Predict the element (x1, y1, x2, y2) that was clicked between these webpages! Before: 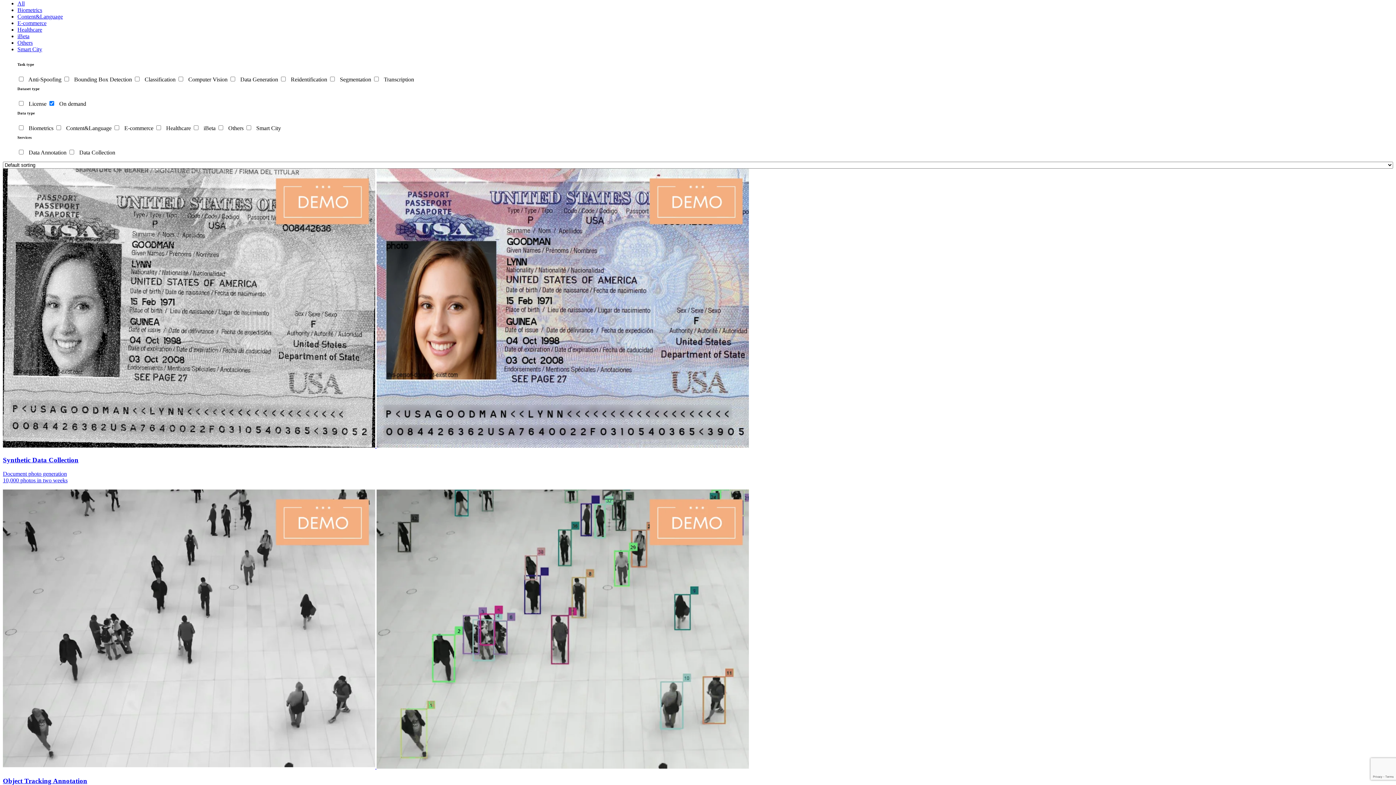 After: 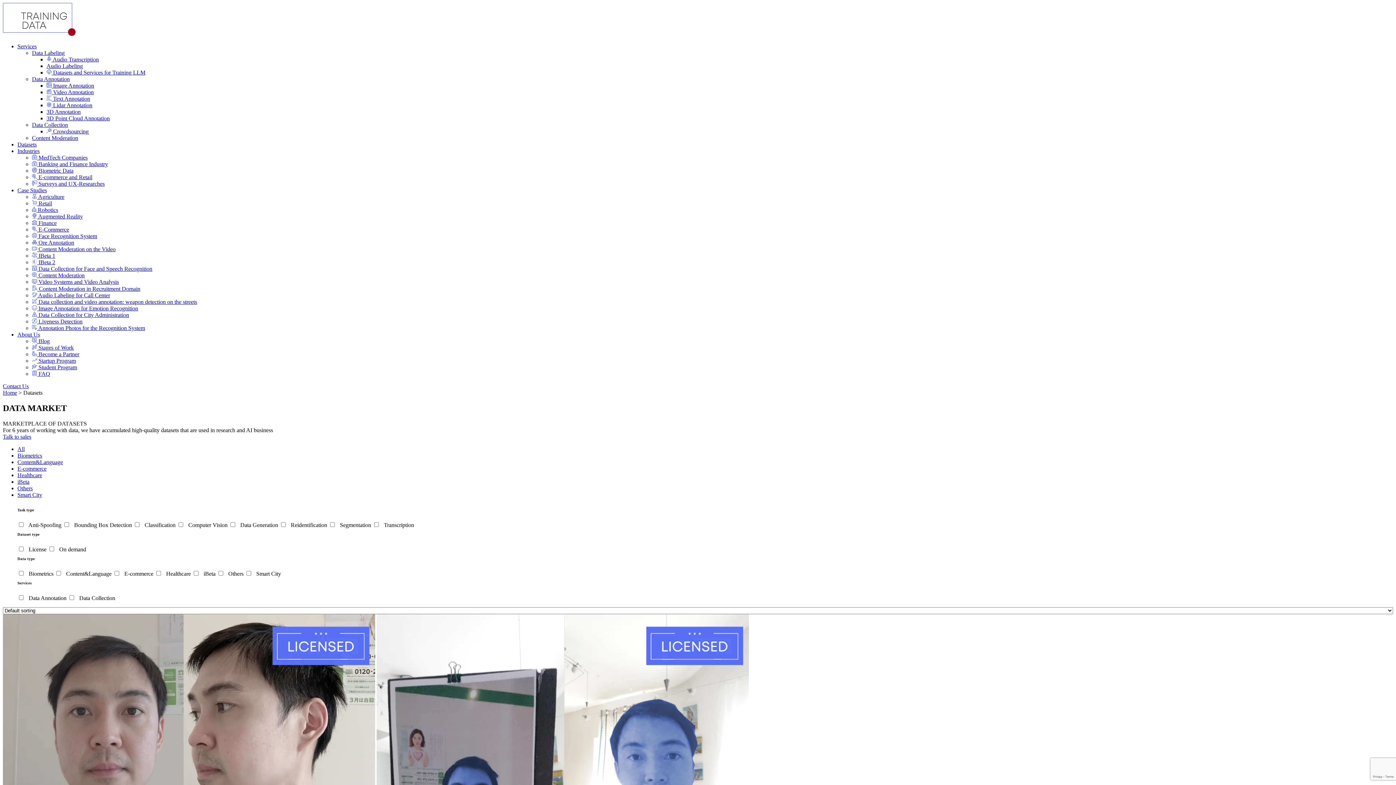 Action: label: All bbox: (17, 0, 24, 6)